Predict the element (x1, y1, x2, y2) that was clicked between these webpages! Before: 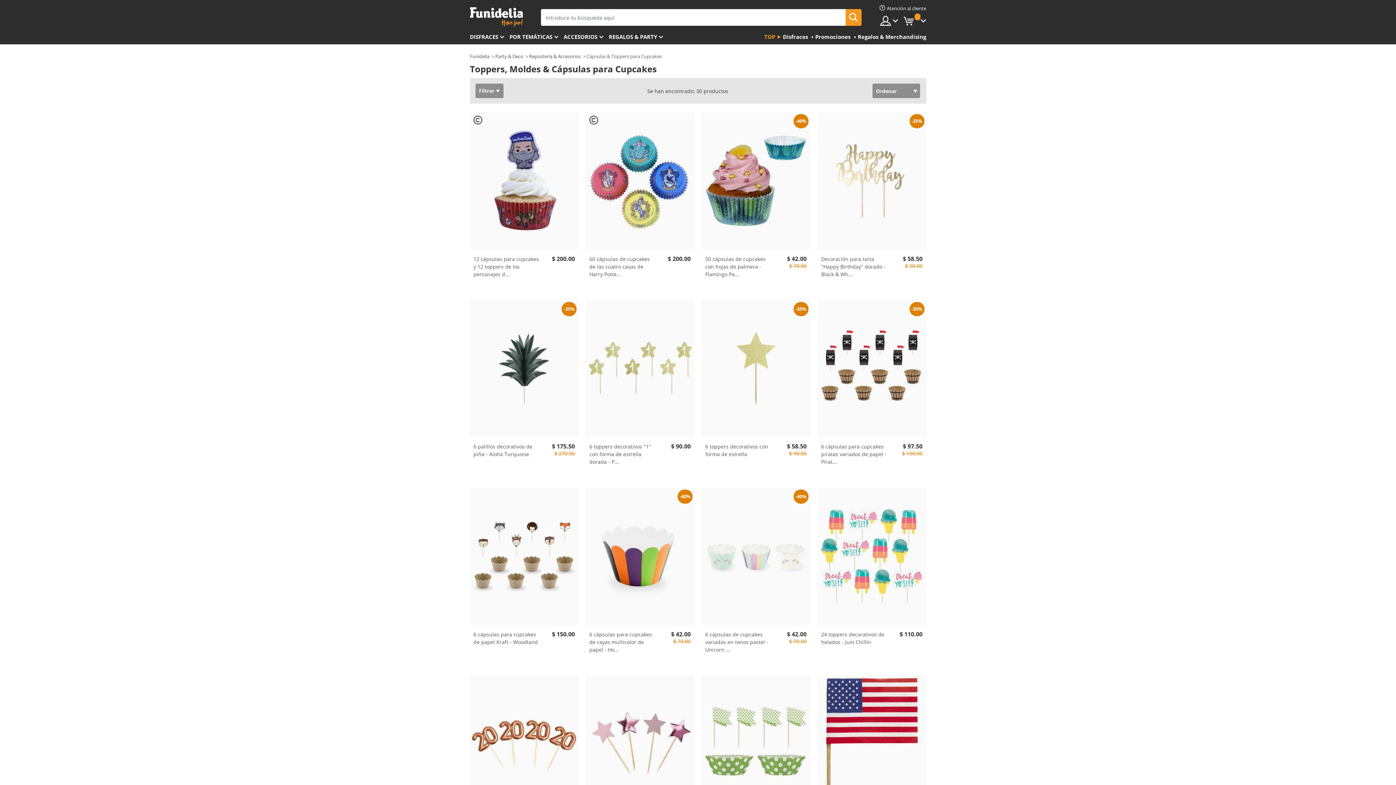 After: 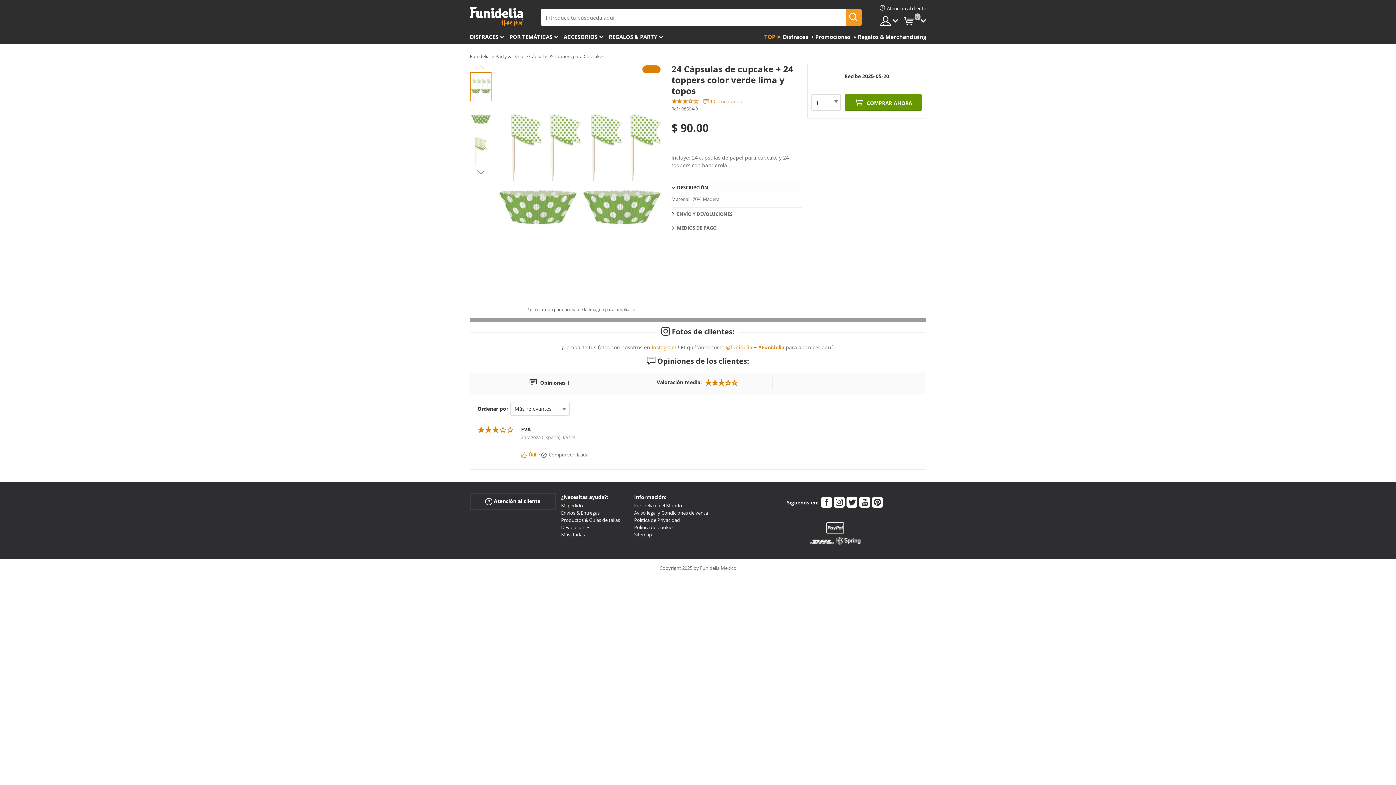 Action: bbox: (701, 676, 810, 813)